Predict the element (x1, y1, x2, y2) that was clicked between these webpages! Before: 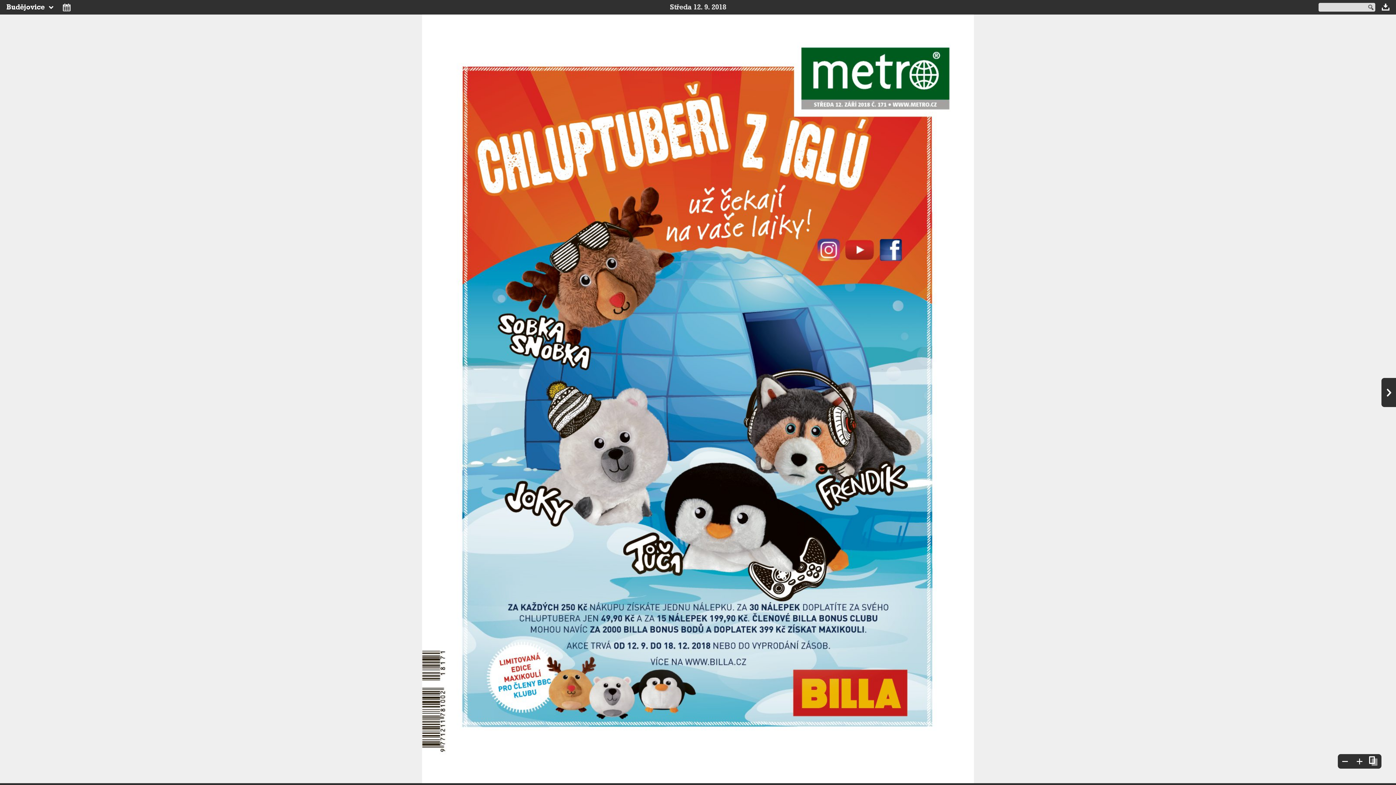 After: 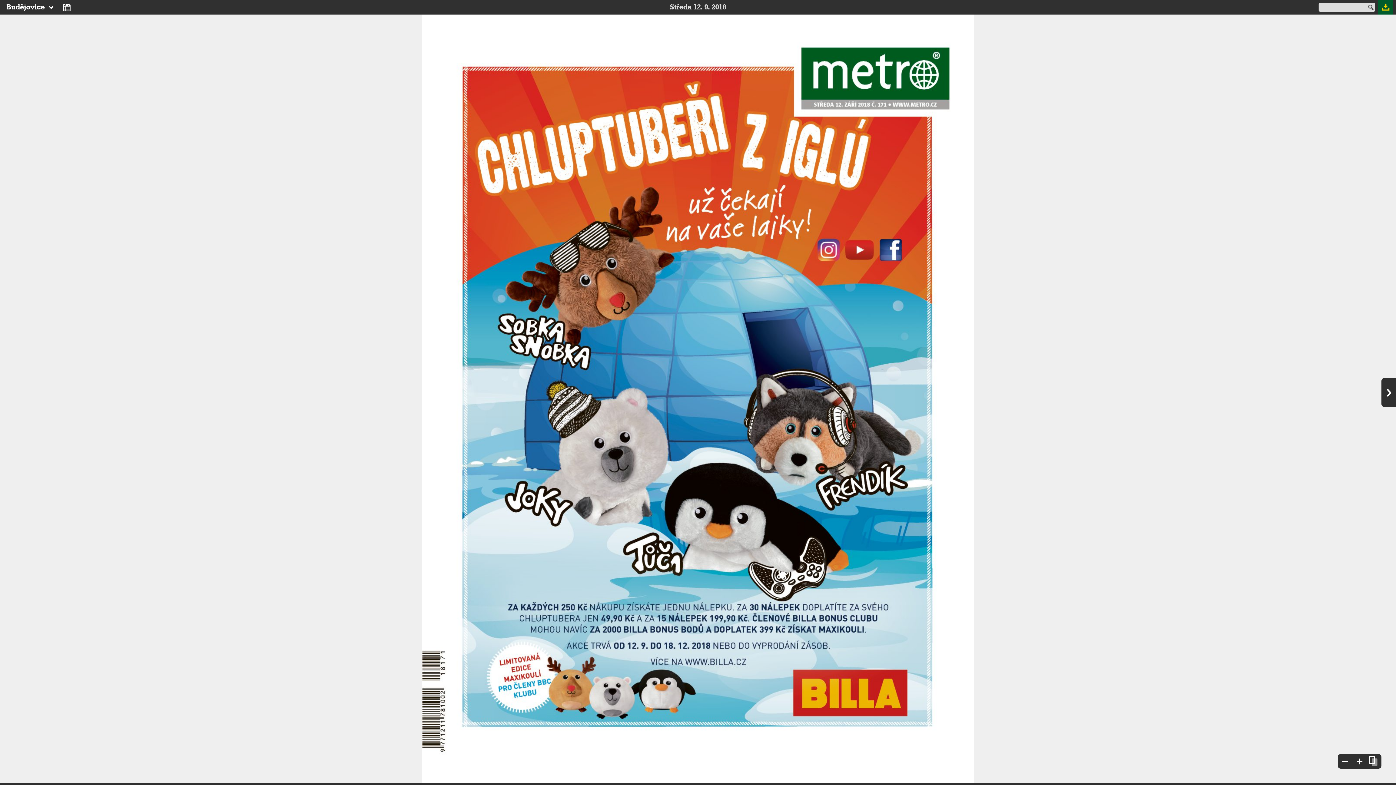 Action: bbox: (1378, 0, 1393, 14)